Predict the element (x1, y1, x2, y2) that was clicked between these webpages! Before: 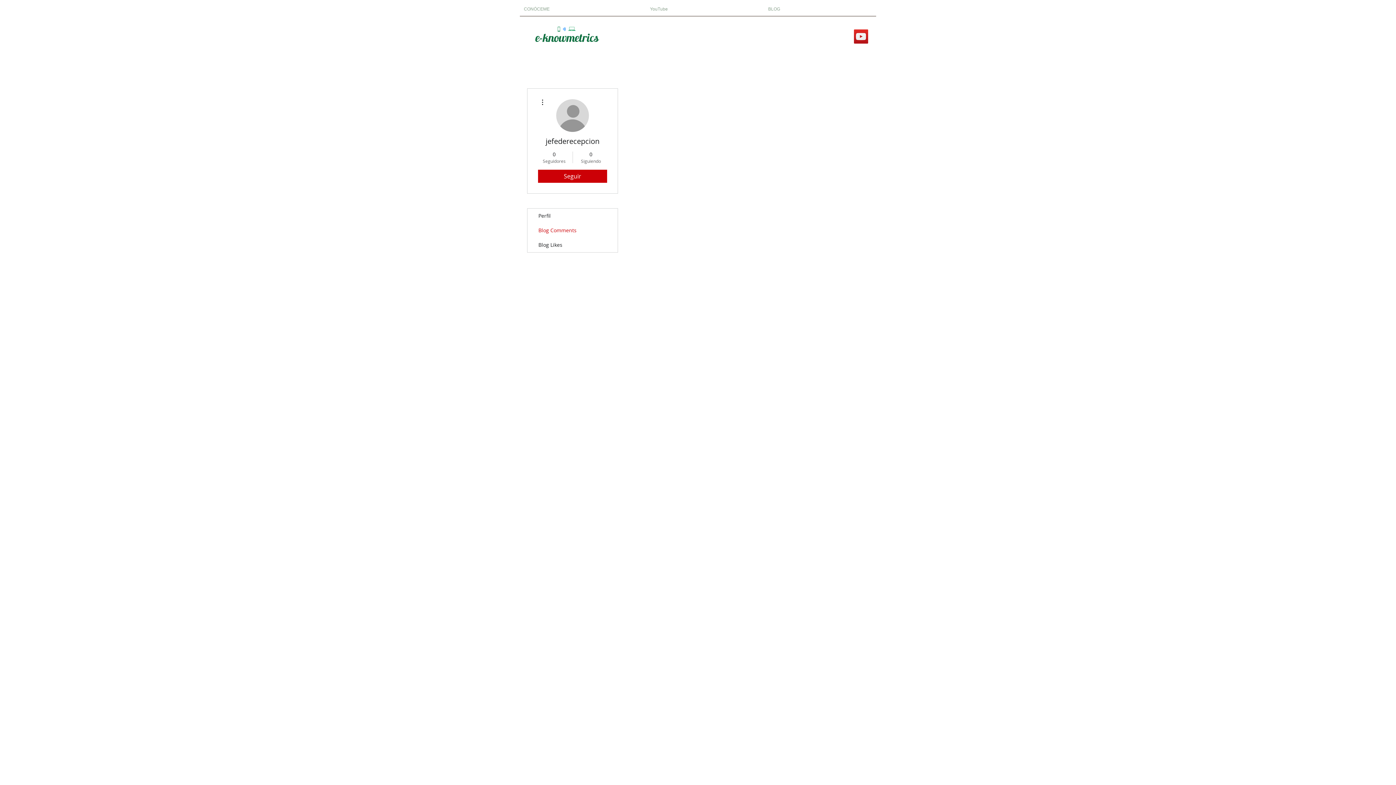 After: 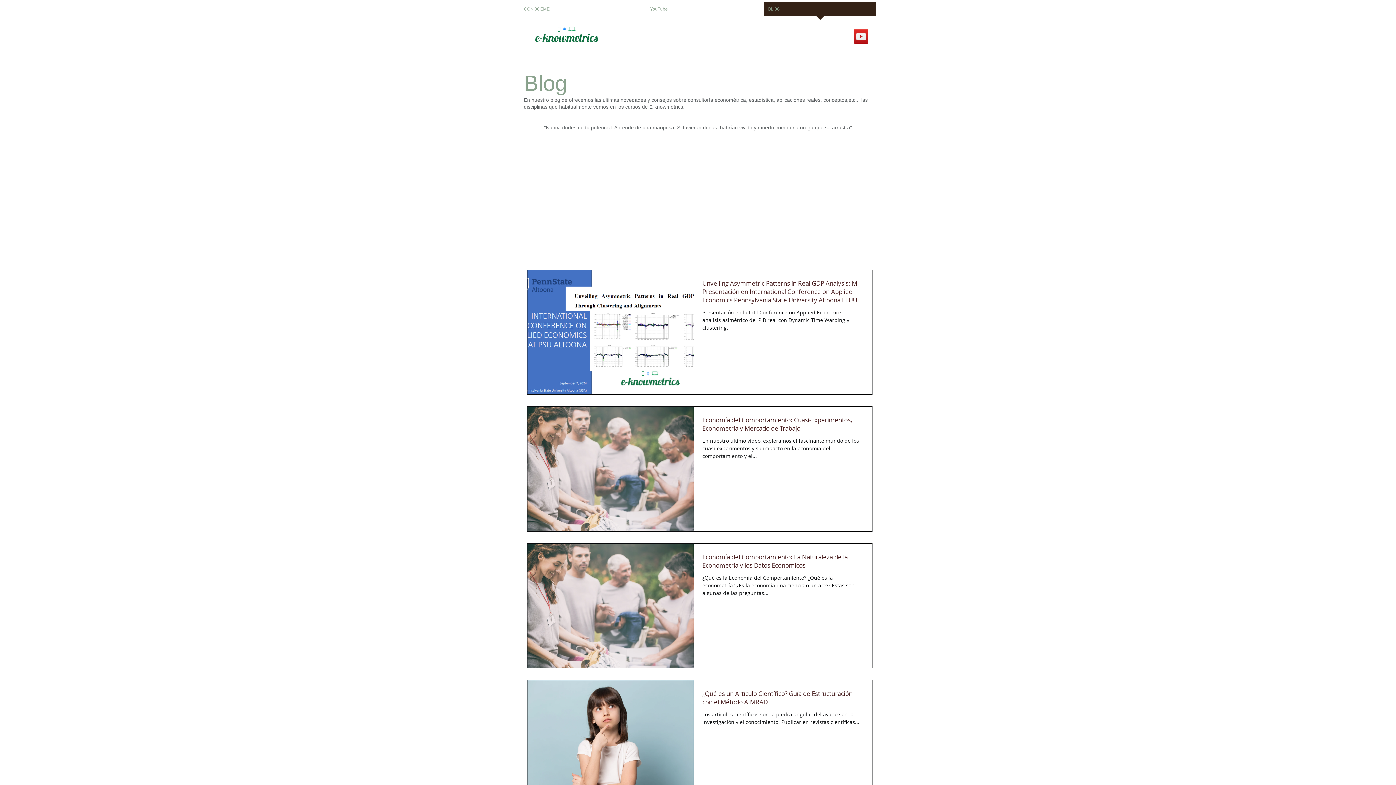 Action: label: BLOG bbox: (764, 2, 876, 20)